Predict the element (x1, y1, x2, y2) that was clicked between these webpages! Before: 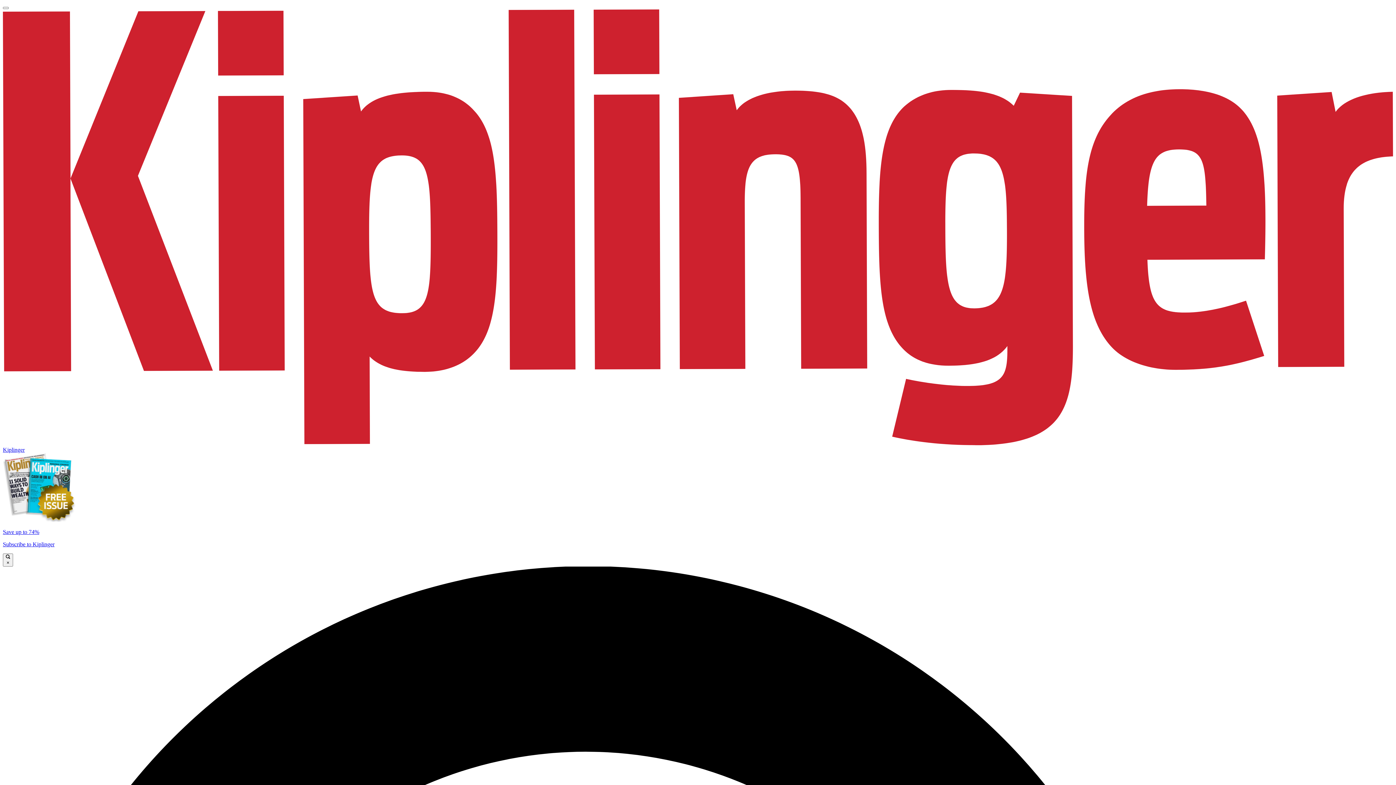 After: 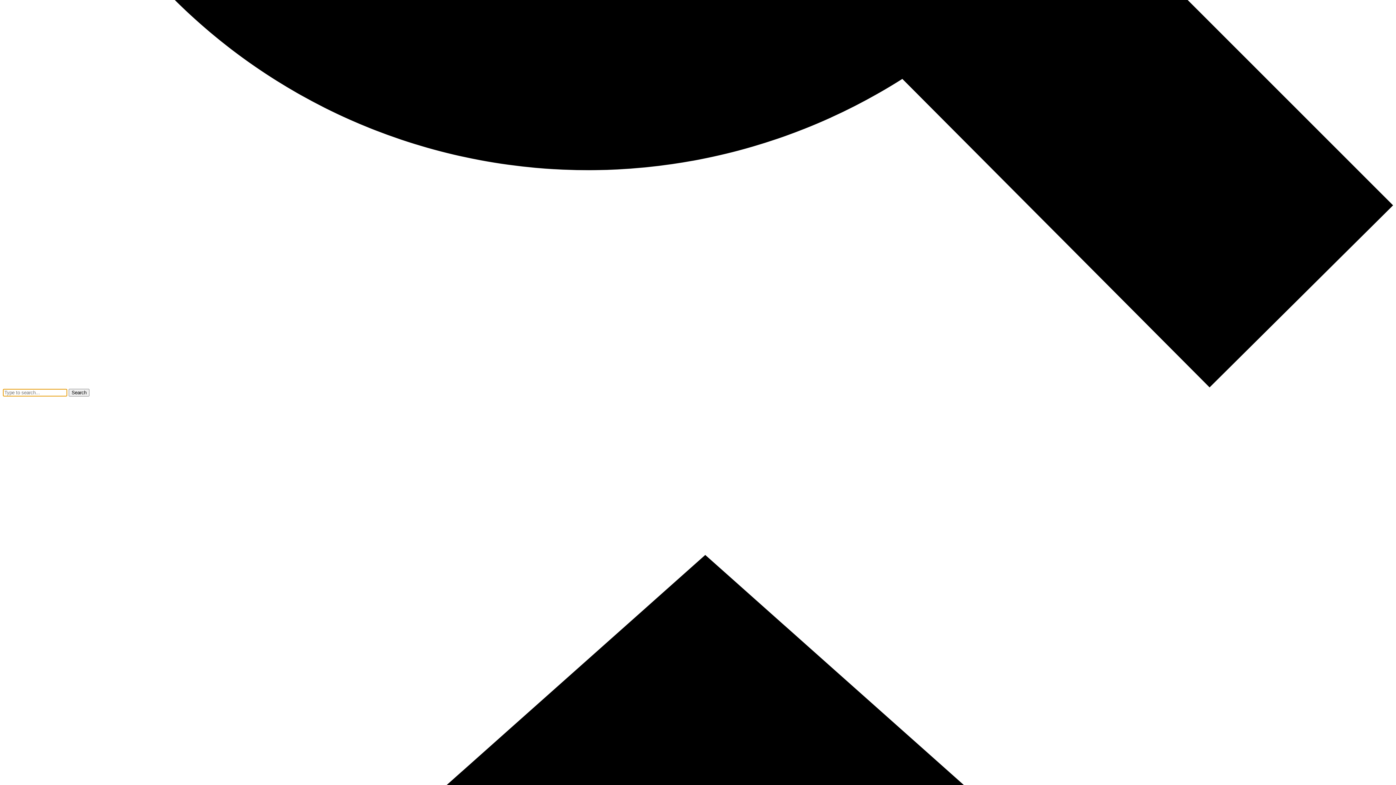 Action: bbox: (2, 6, 8, 9)